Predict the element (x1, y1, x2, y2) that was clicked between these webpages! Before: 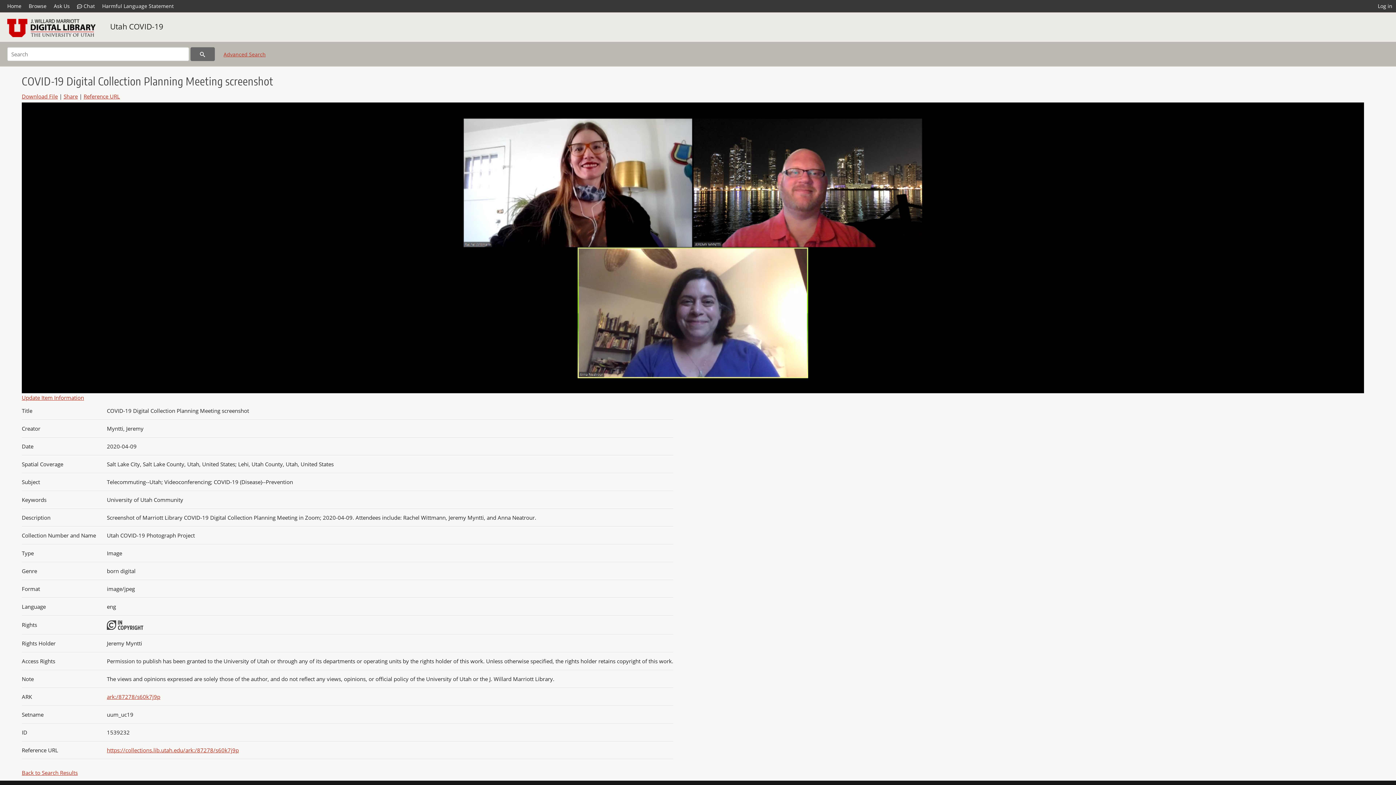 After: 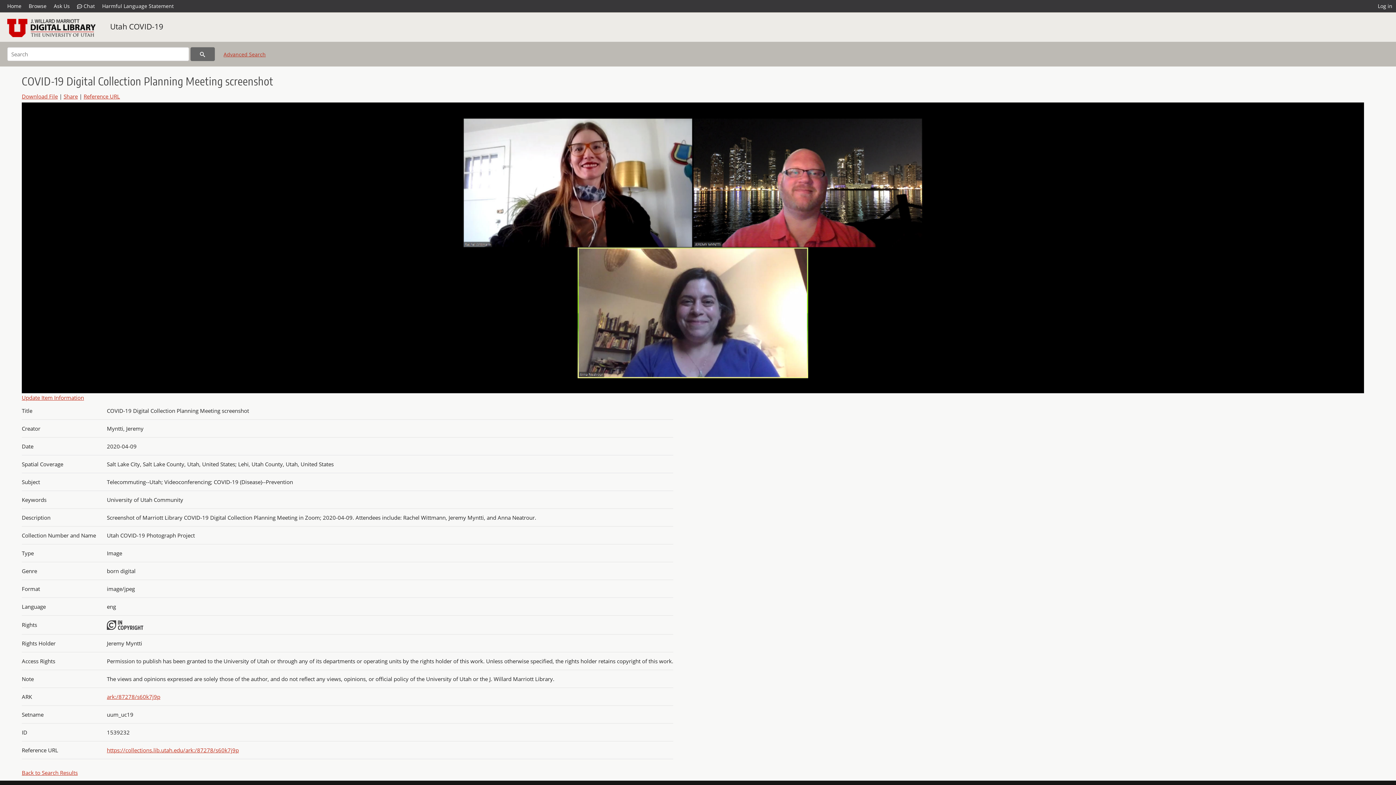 Action: bbox: (98, 0, 177, 12) label: Harmful Language Statement